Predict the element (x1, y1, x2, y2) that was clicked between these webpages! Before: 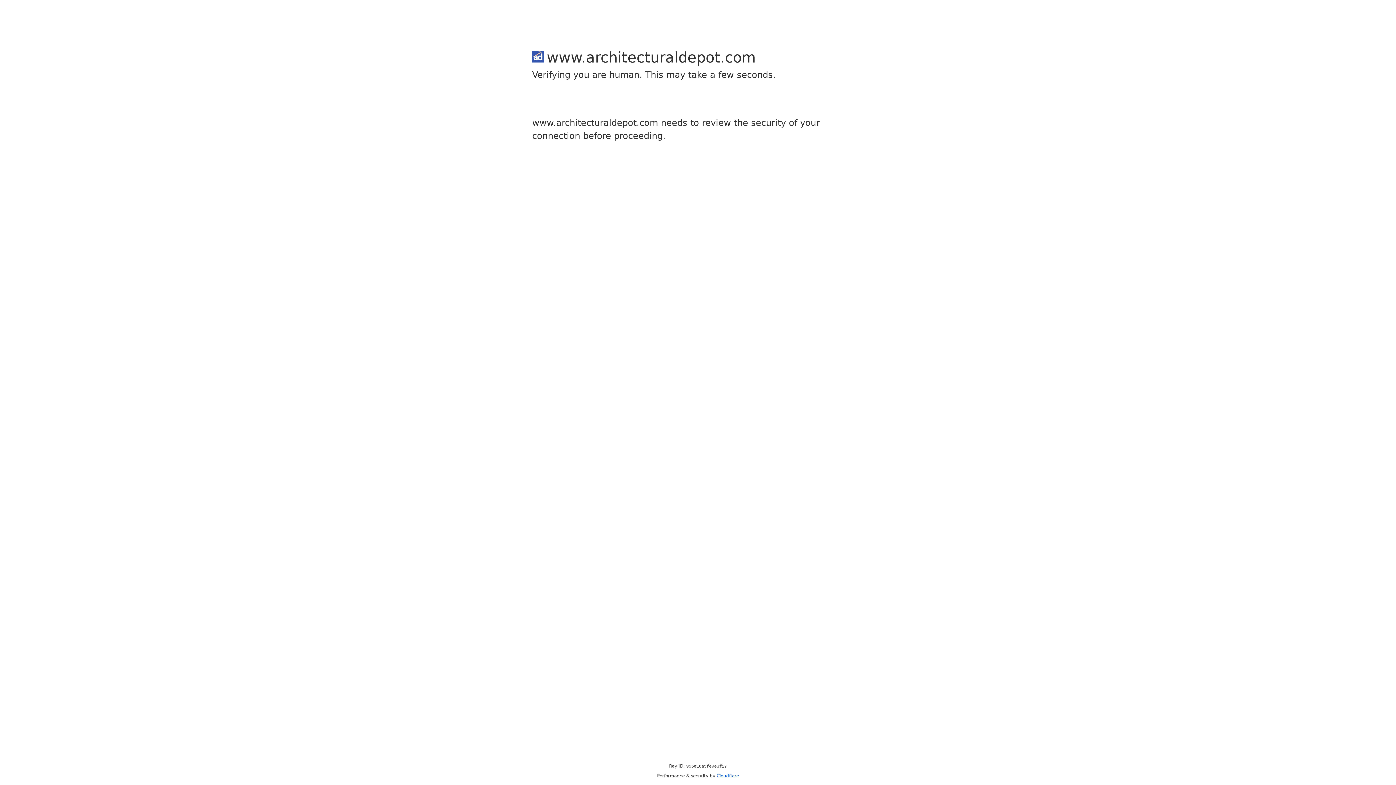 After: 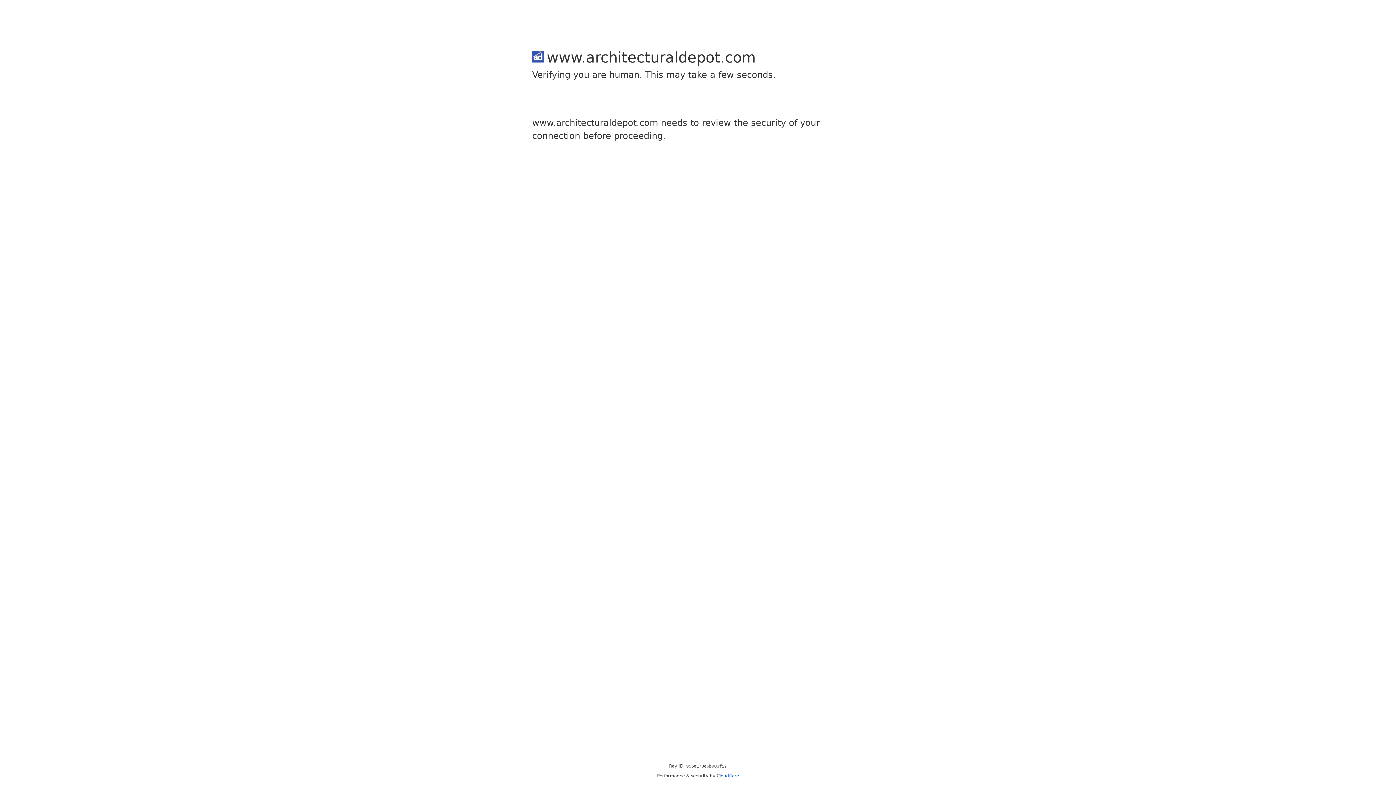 Action: bbox: (716, 773, 739, 778) label: Cloudflare